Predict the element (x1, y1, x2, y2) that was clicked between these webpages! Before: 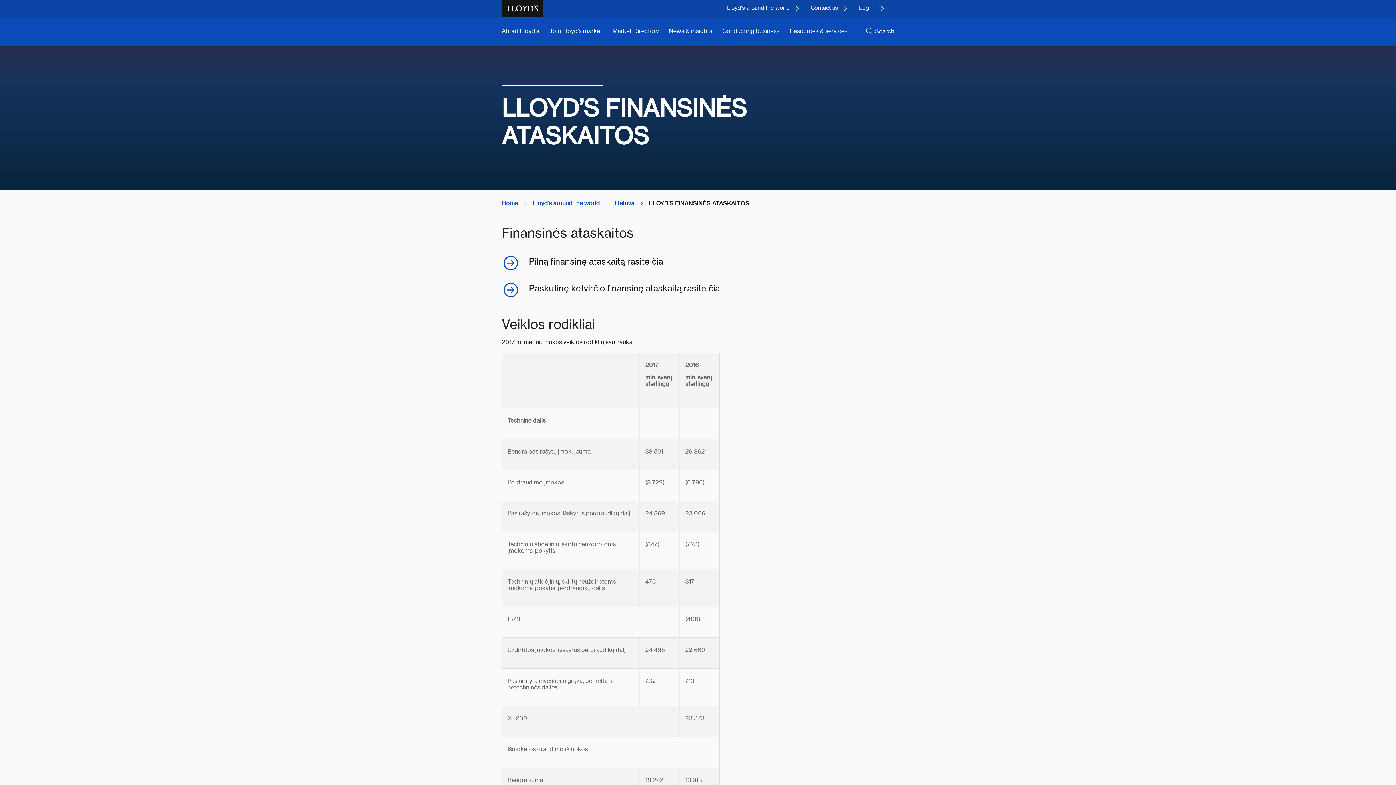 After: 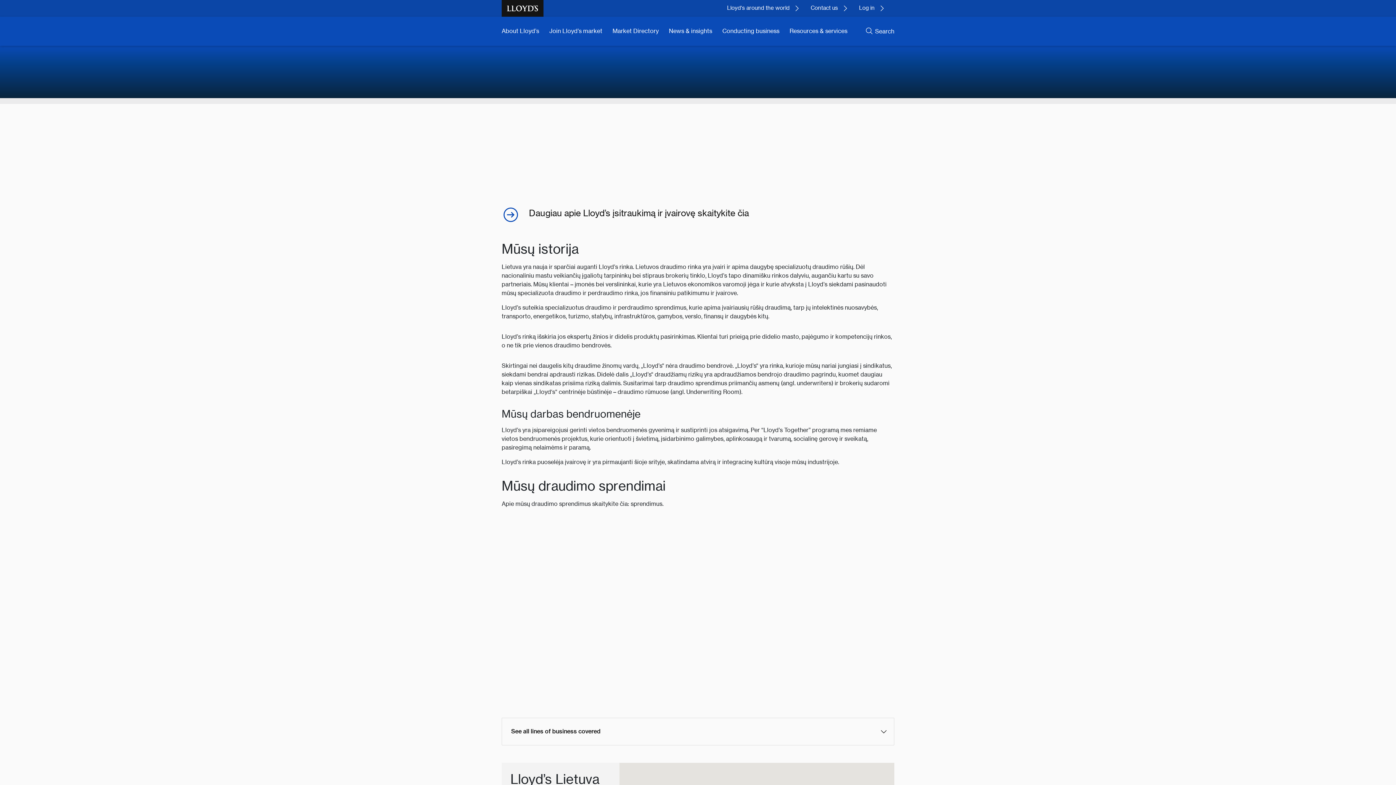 Action: label: Lietuva bbox: (614, 199, 644, 208)